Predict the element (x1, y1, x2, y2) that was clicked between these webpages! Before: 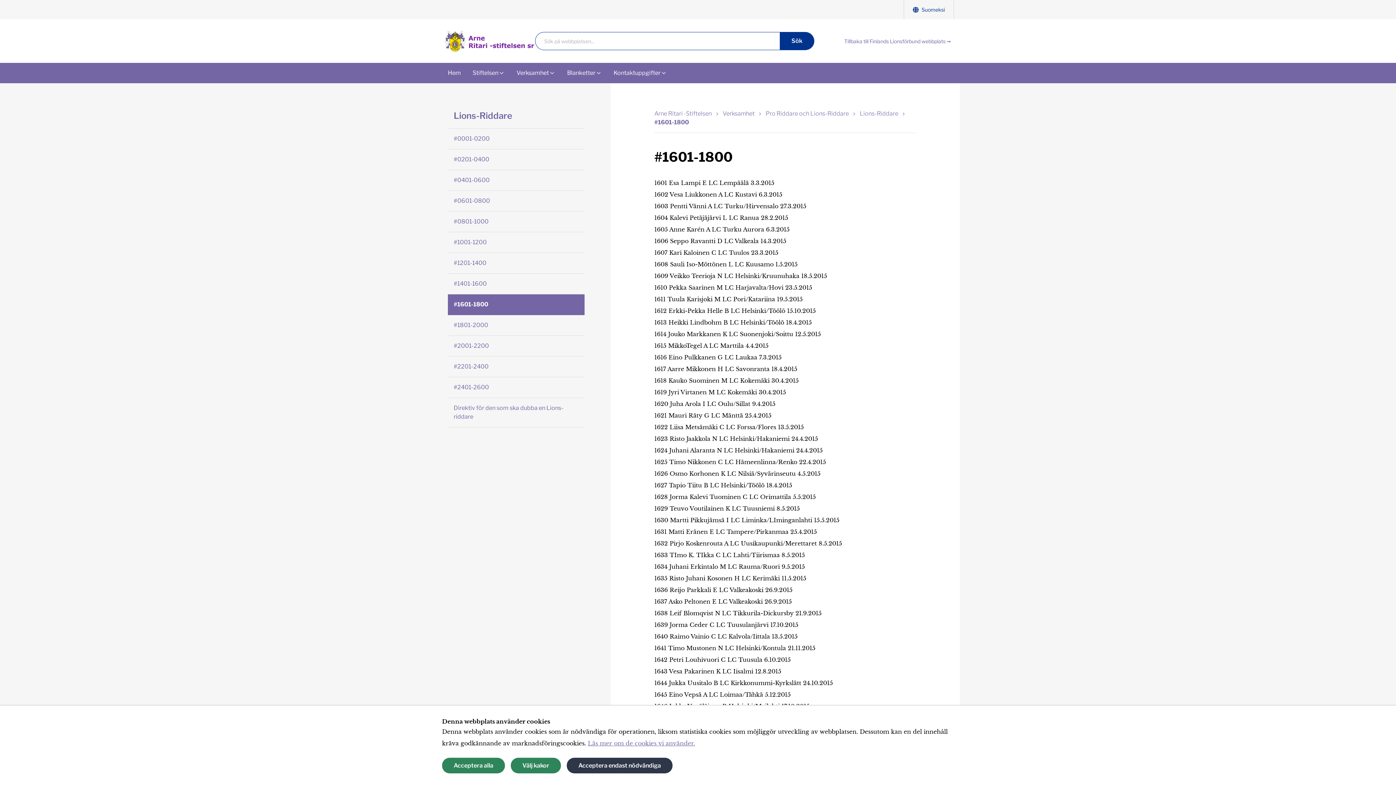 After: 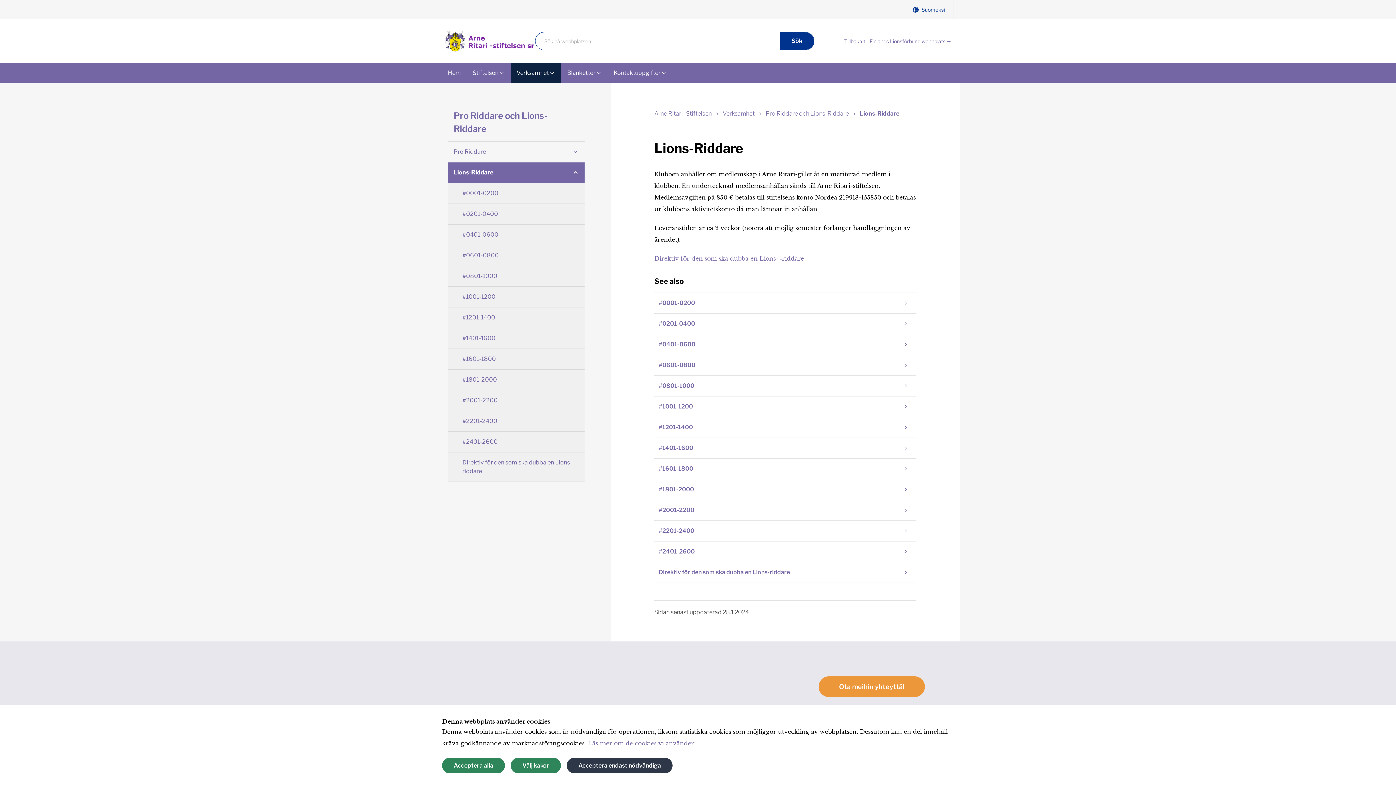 Action: bbox: (860, 109, 898, 118) label: Lions-Riddare